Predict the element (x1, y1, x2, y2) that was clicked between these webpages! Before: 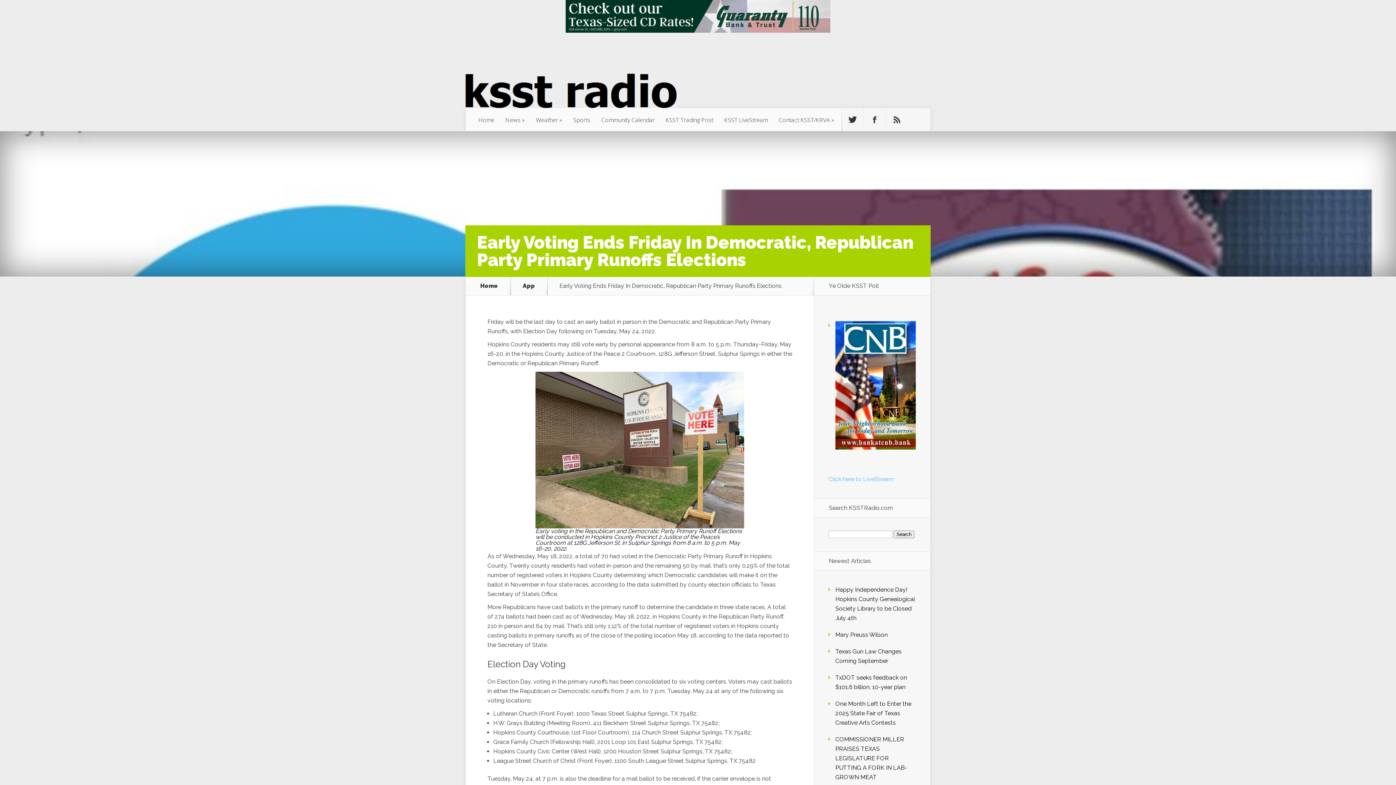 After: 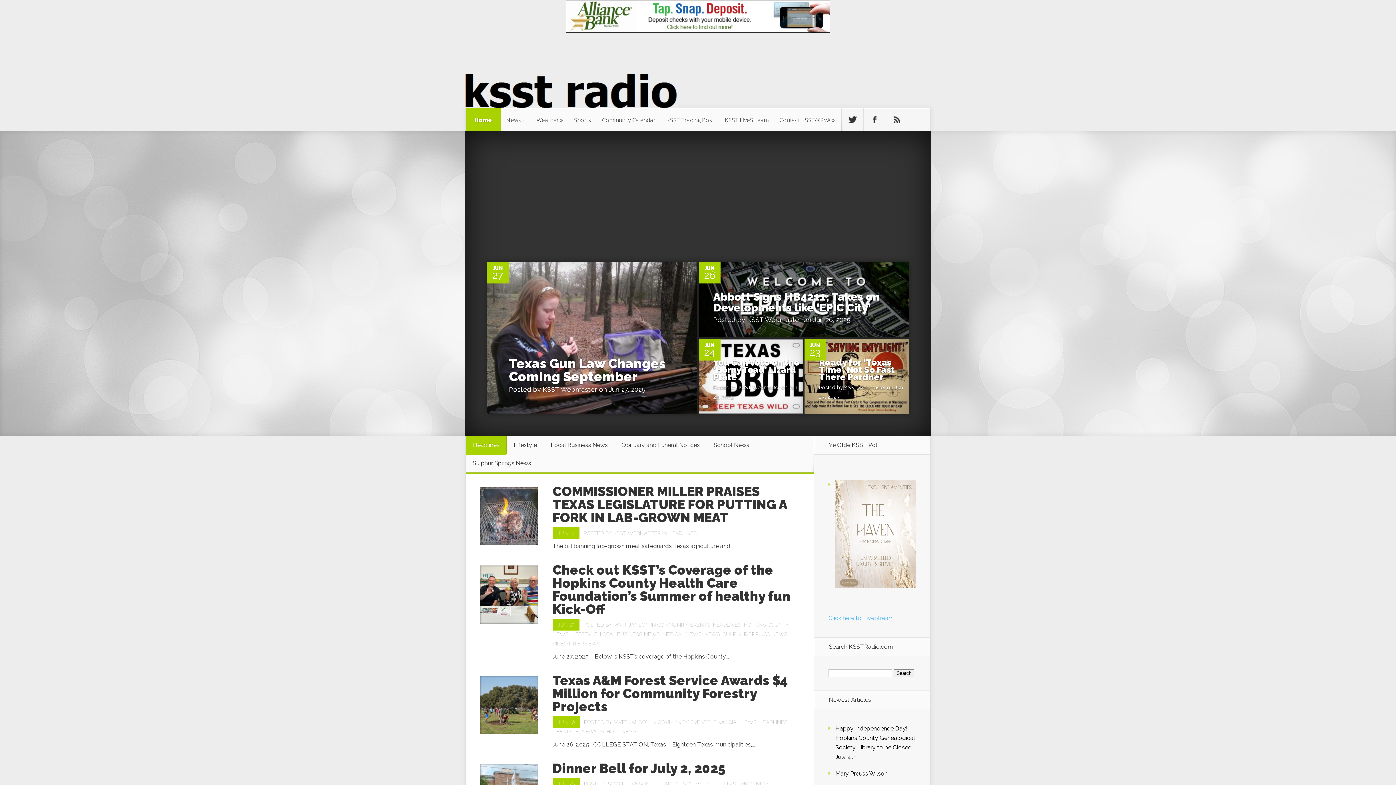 Action: bbox: (471, 283, 506, 289) label: Home